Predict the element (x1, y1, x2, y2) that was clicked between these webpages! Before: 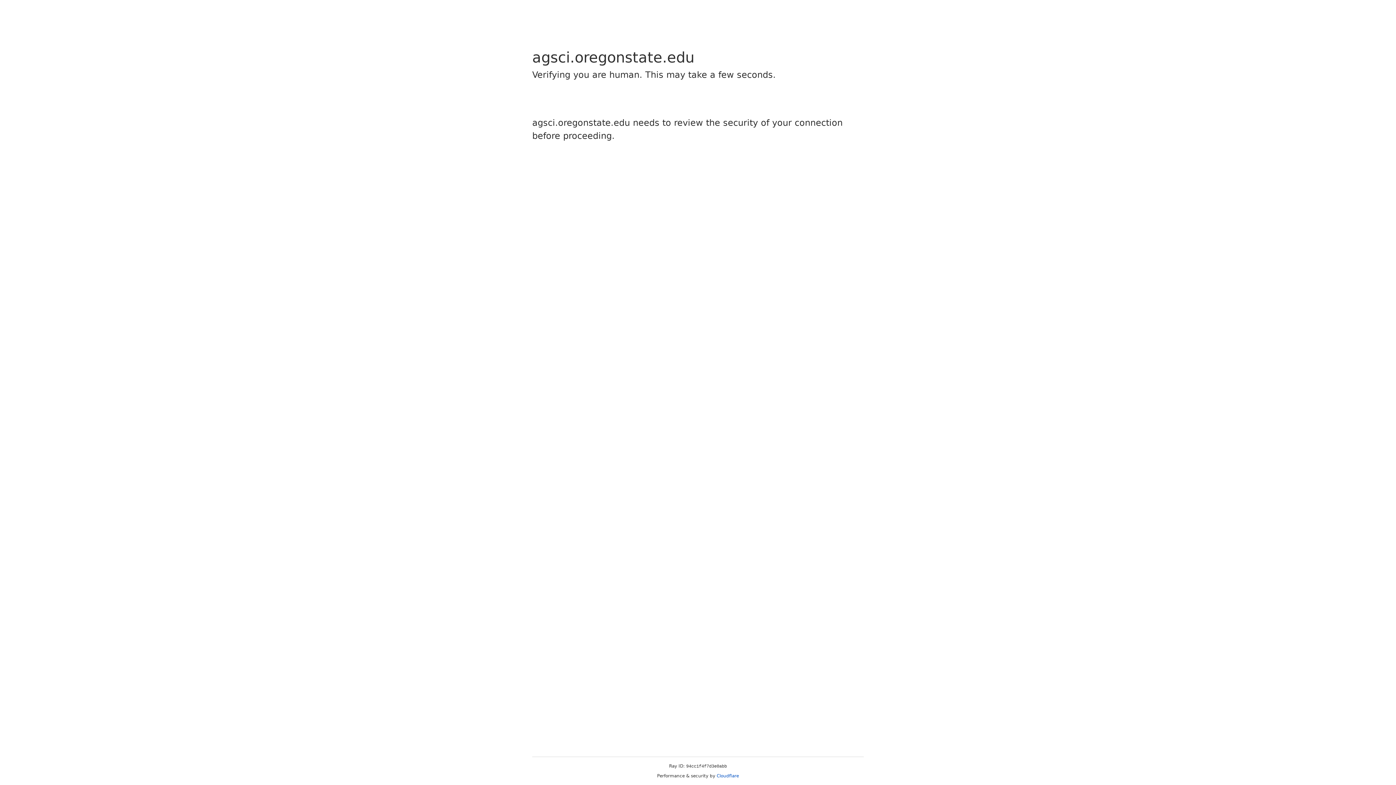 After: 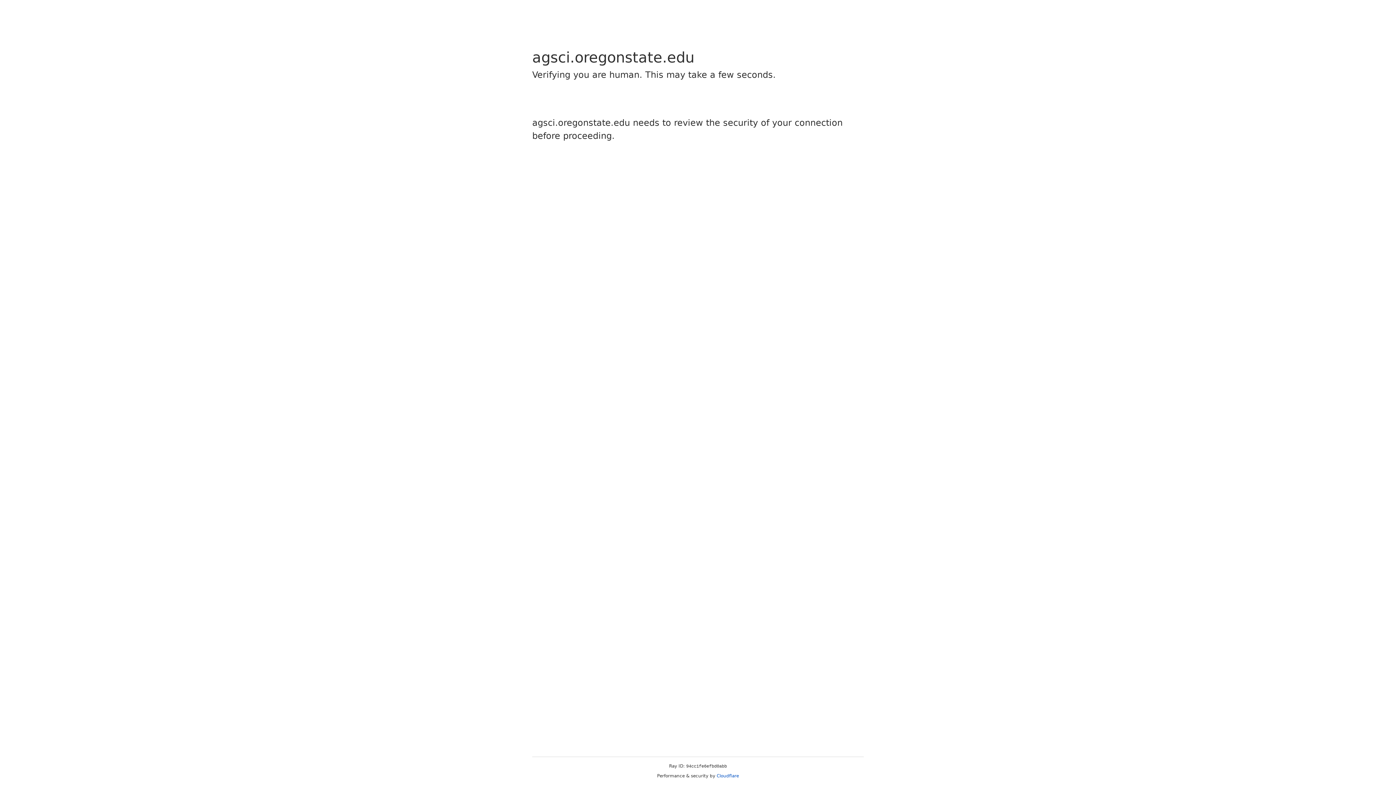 Action: label: Cloudflare bbox: (716, 773, 739, 778)